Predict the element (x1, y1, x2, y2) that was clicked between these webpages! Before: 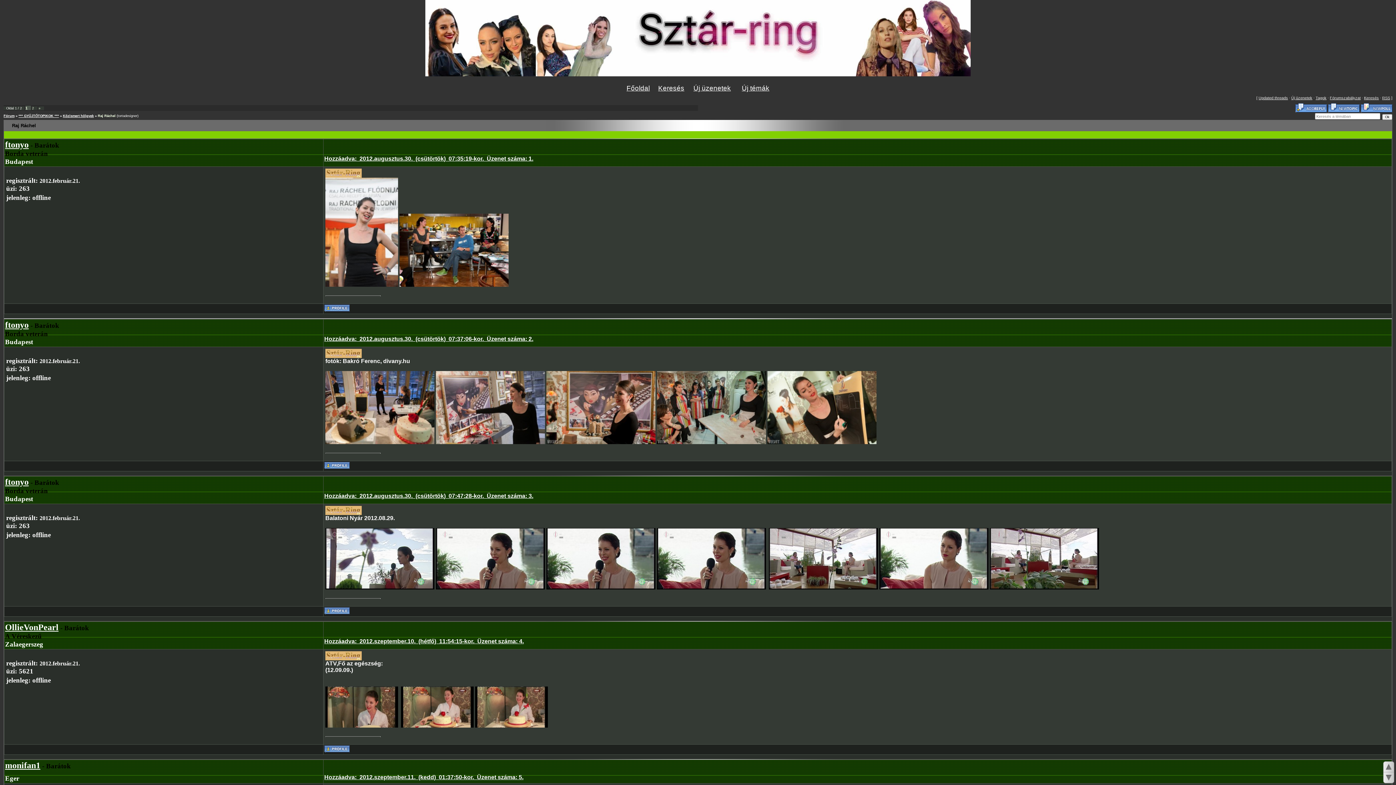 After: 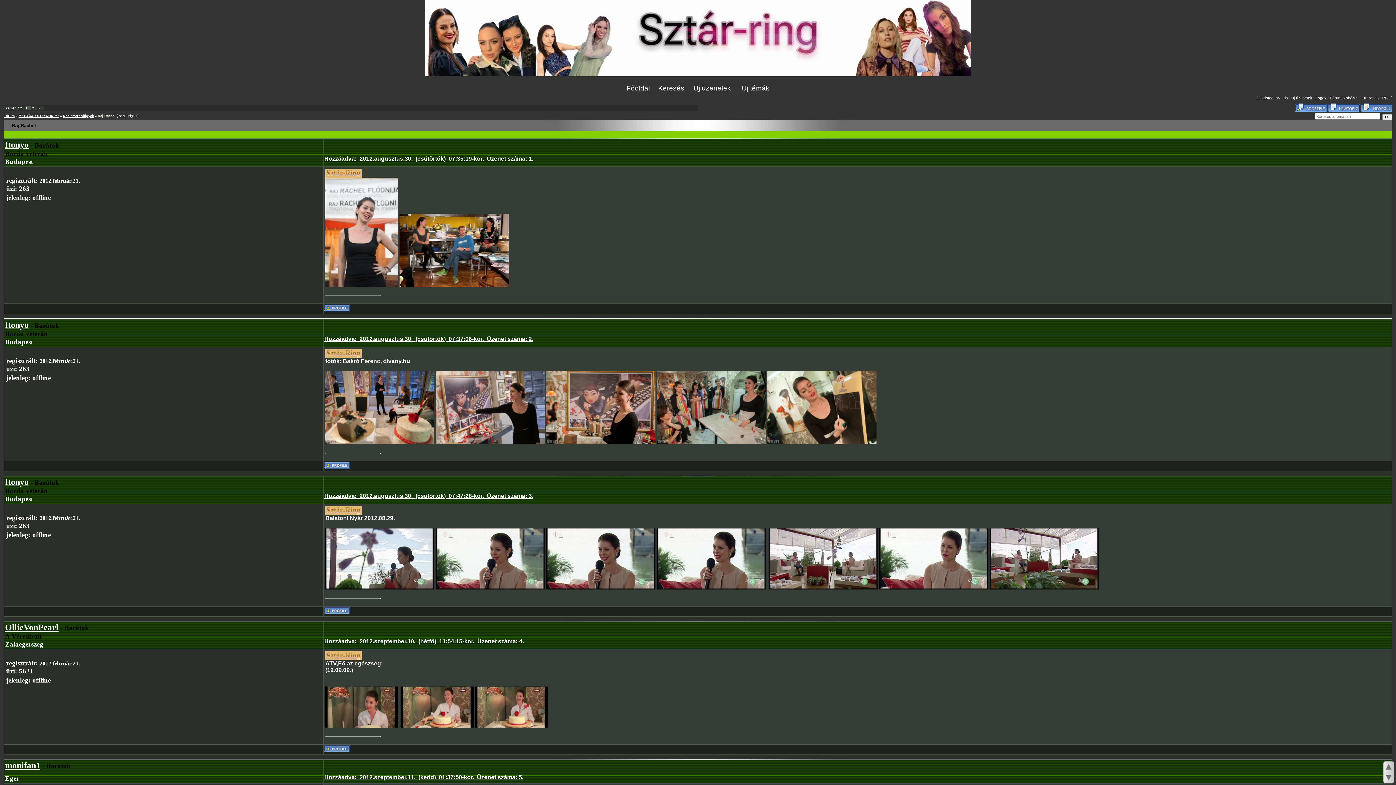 Action: bbox: (324, 609, 349, 615)